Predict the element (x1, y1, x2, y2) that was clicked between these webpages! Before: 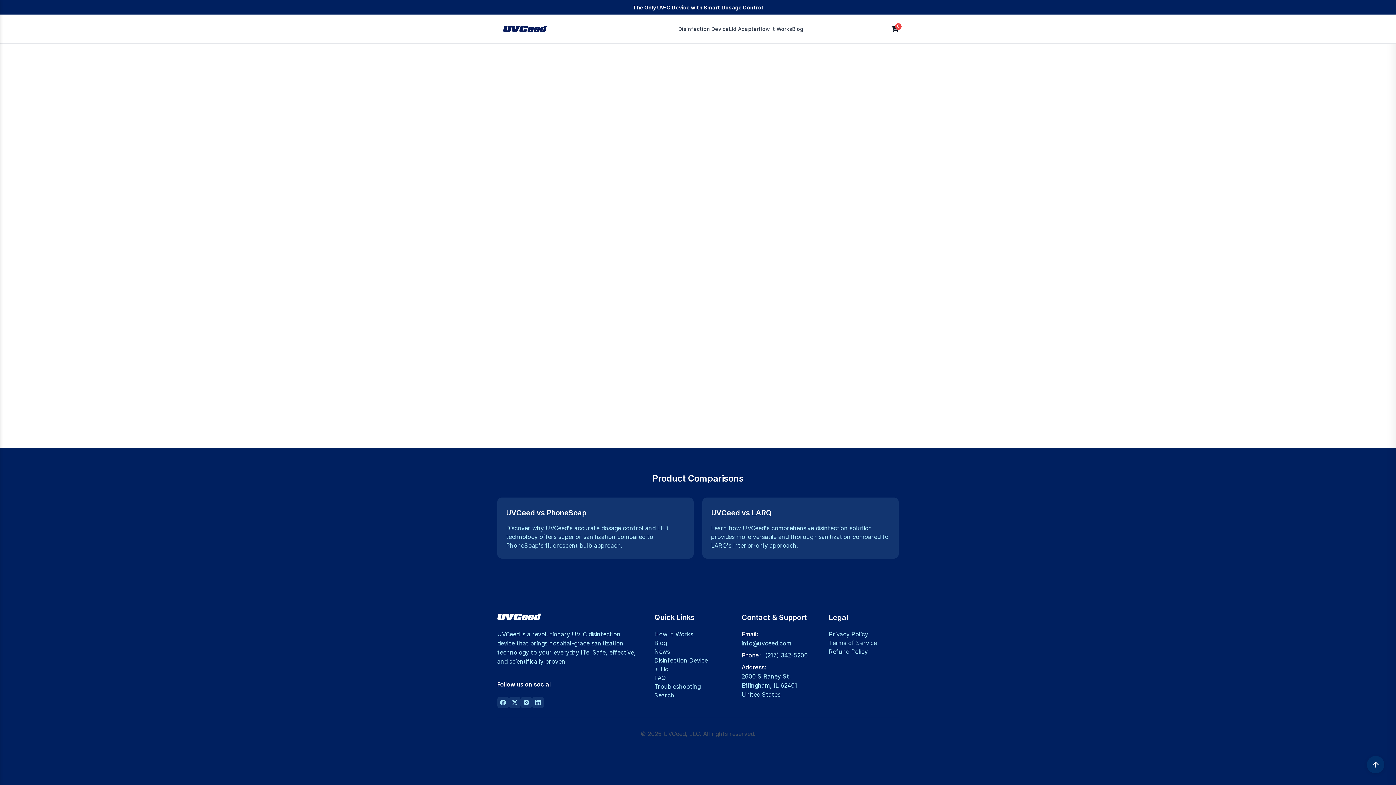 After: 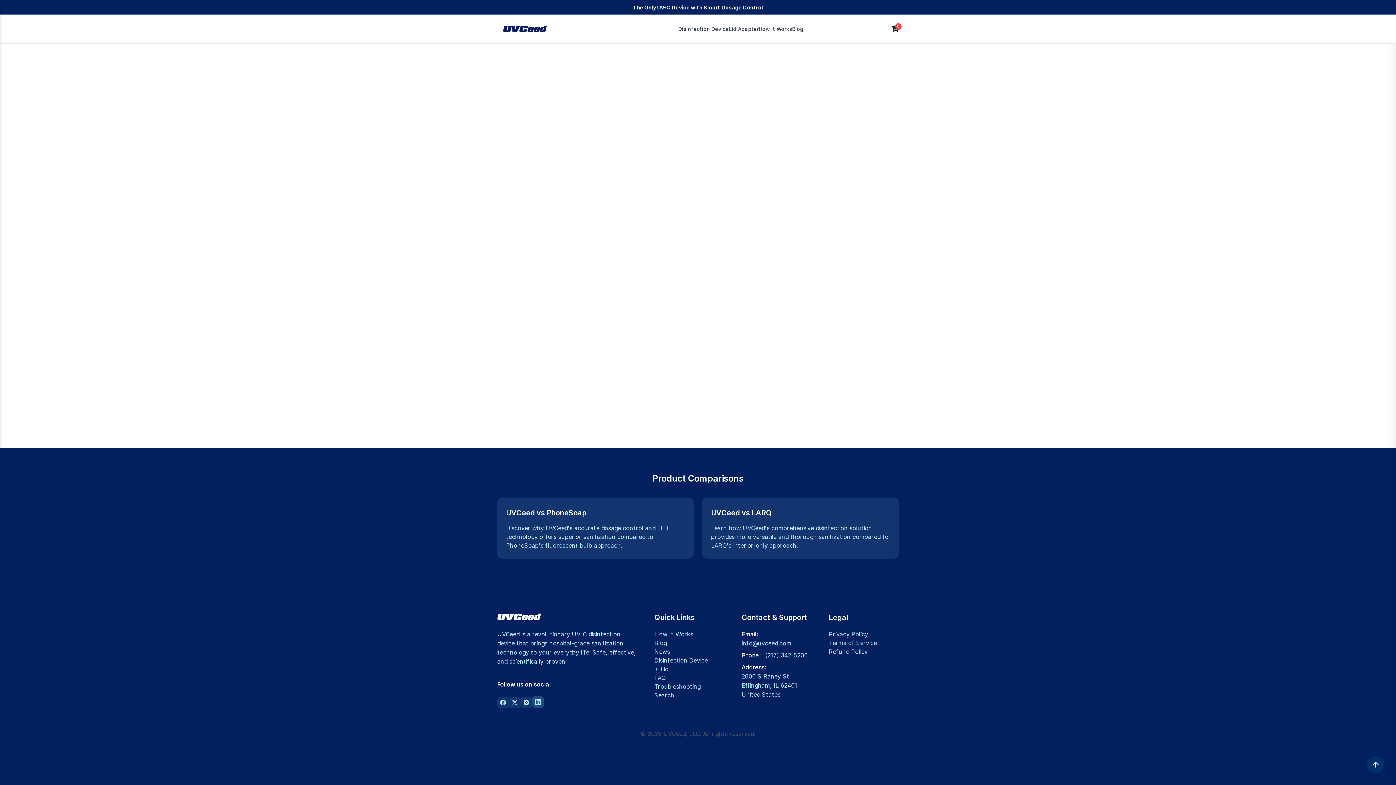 Action: label: LinkedIn bbox: (532, 697, 544, 708)